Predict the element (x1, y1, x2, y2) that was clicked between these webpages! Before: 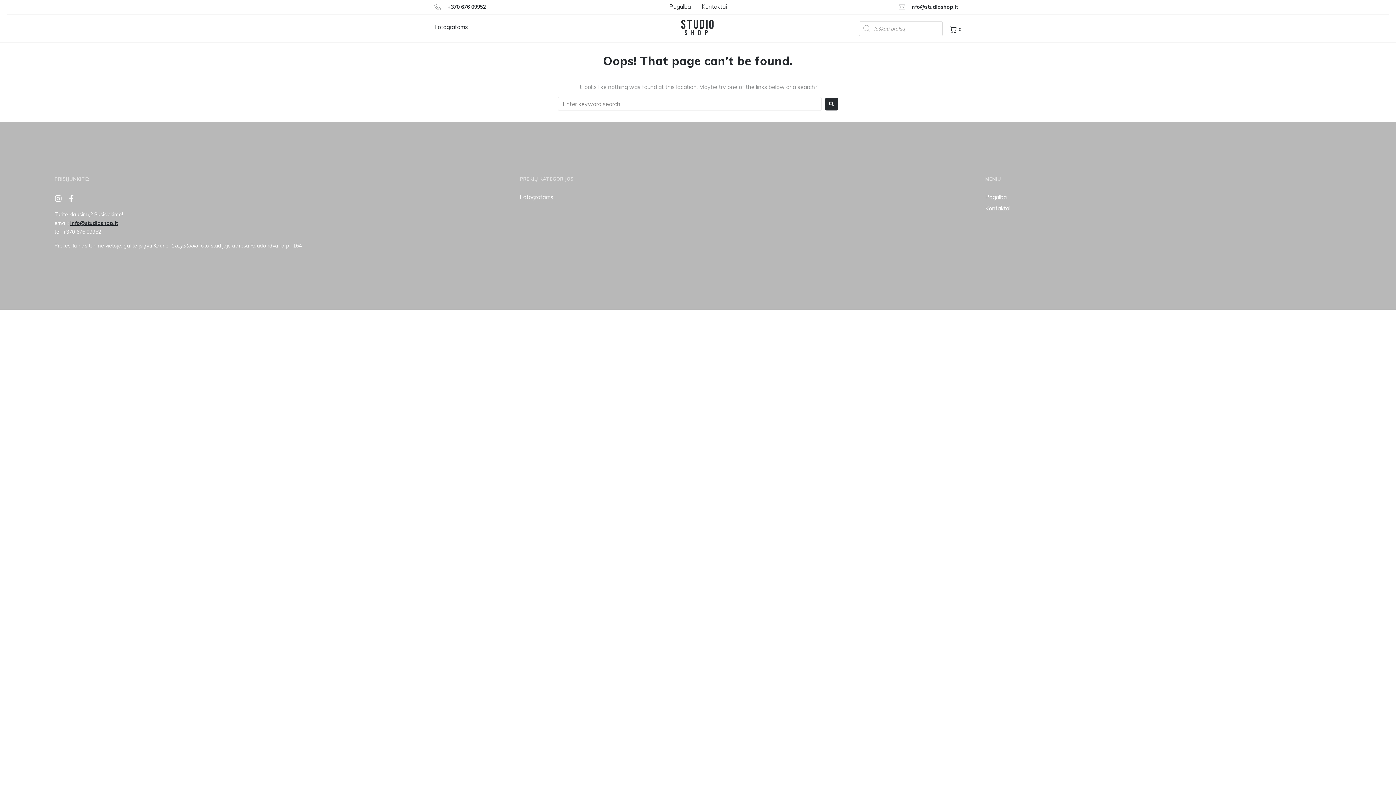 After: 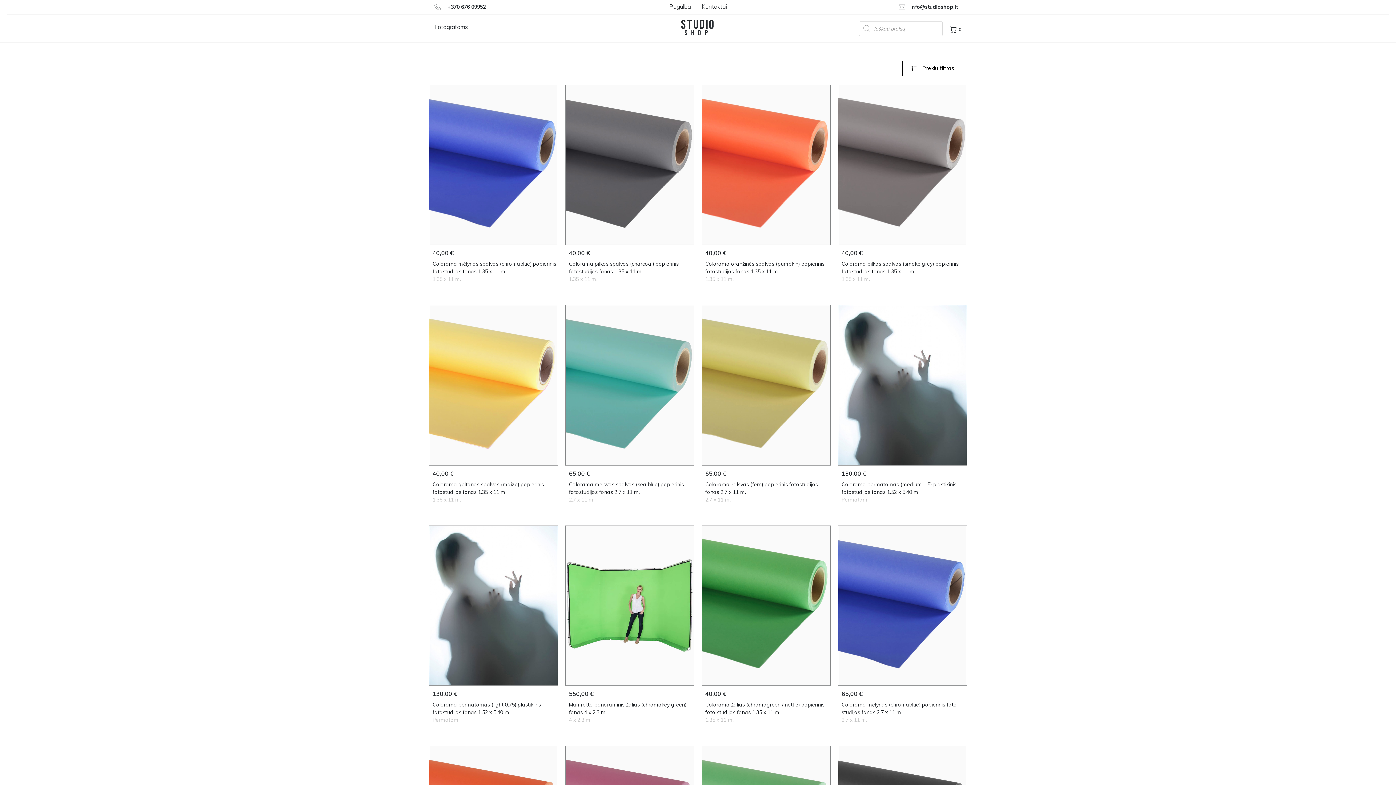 Action: label: Fotografams bbox: (519, 192, 637, 201)